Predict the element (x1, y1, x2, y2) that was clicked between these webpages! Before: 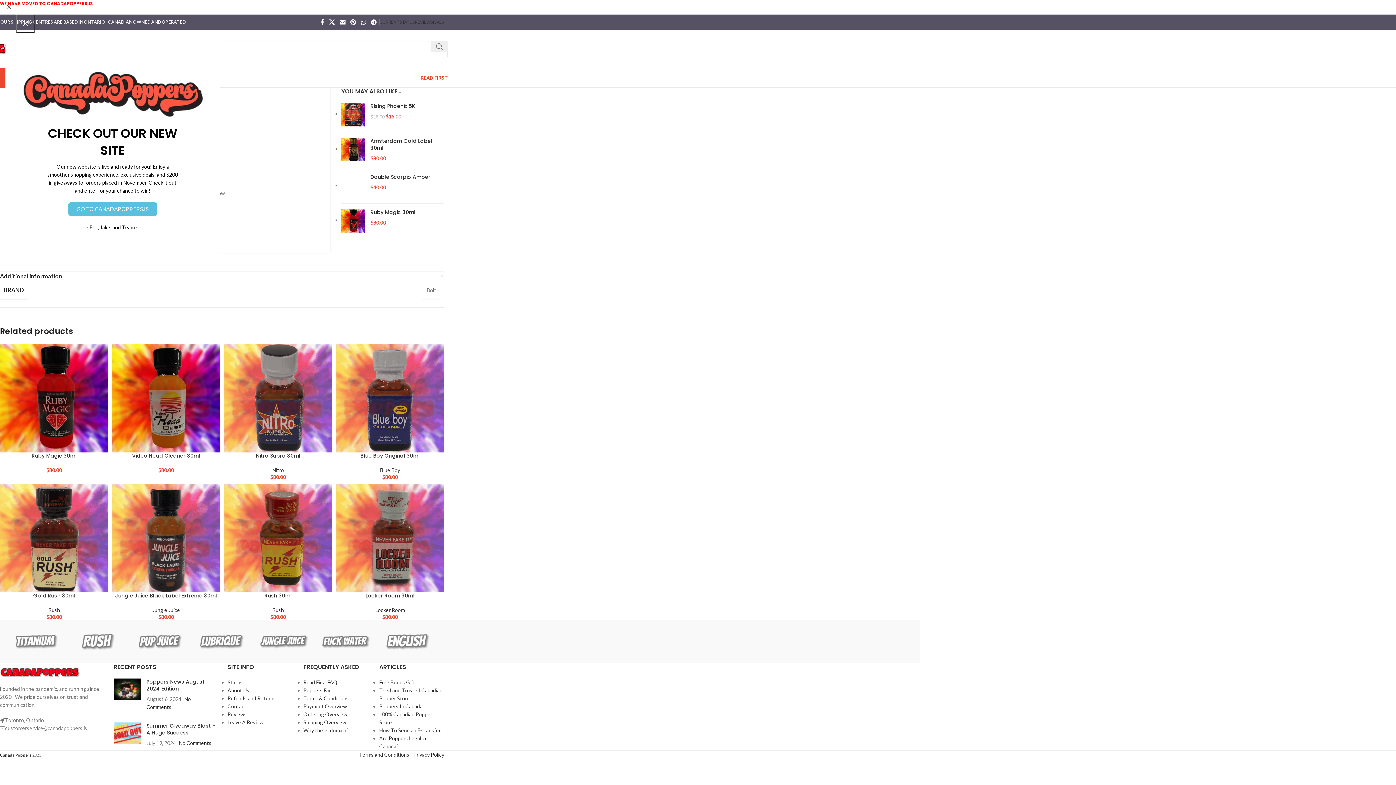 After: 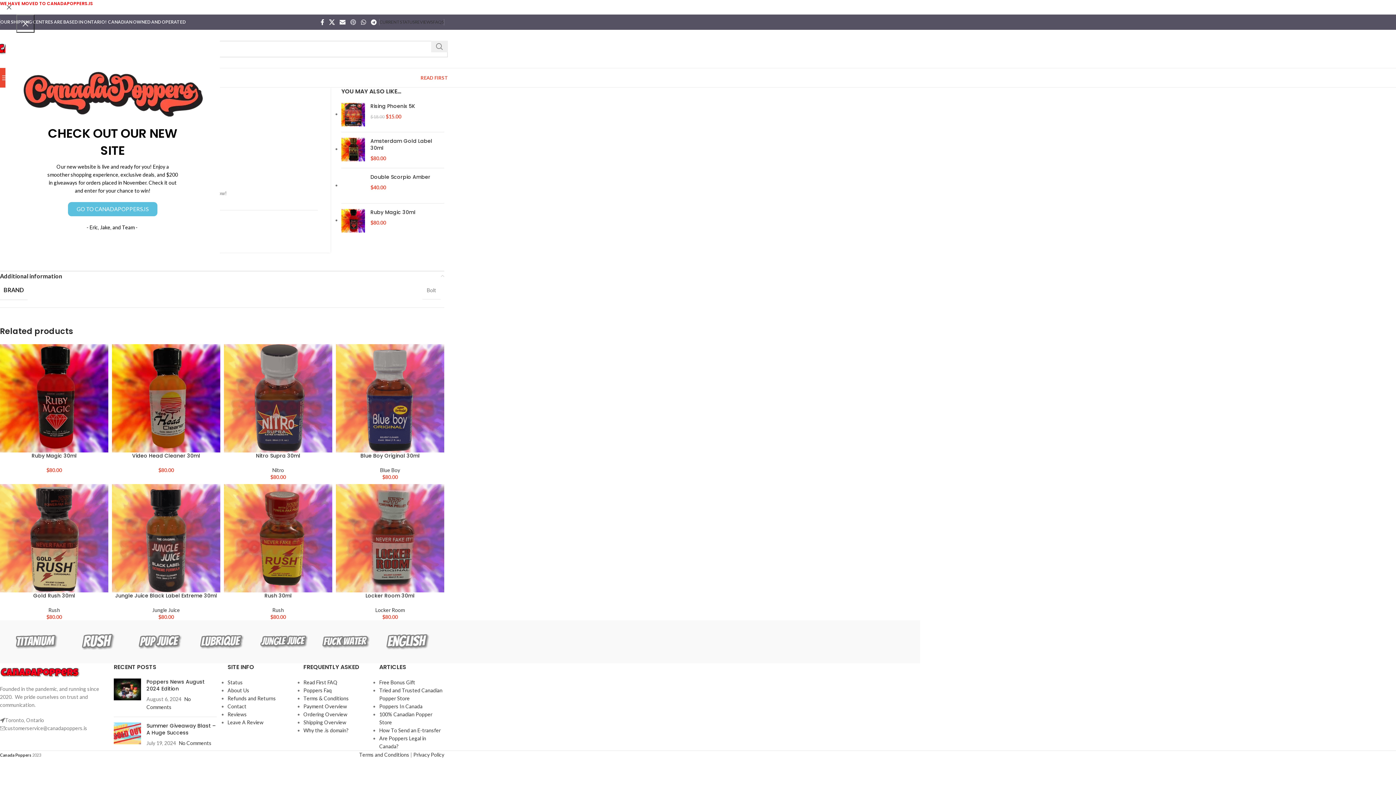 Action: label: Pinterest social link bbox: (348, 16, 358, 27)